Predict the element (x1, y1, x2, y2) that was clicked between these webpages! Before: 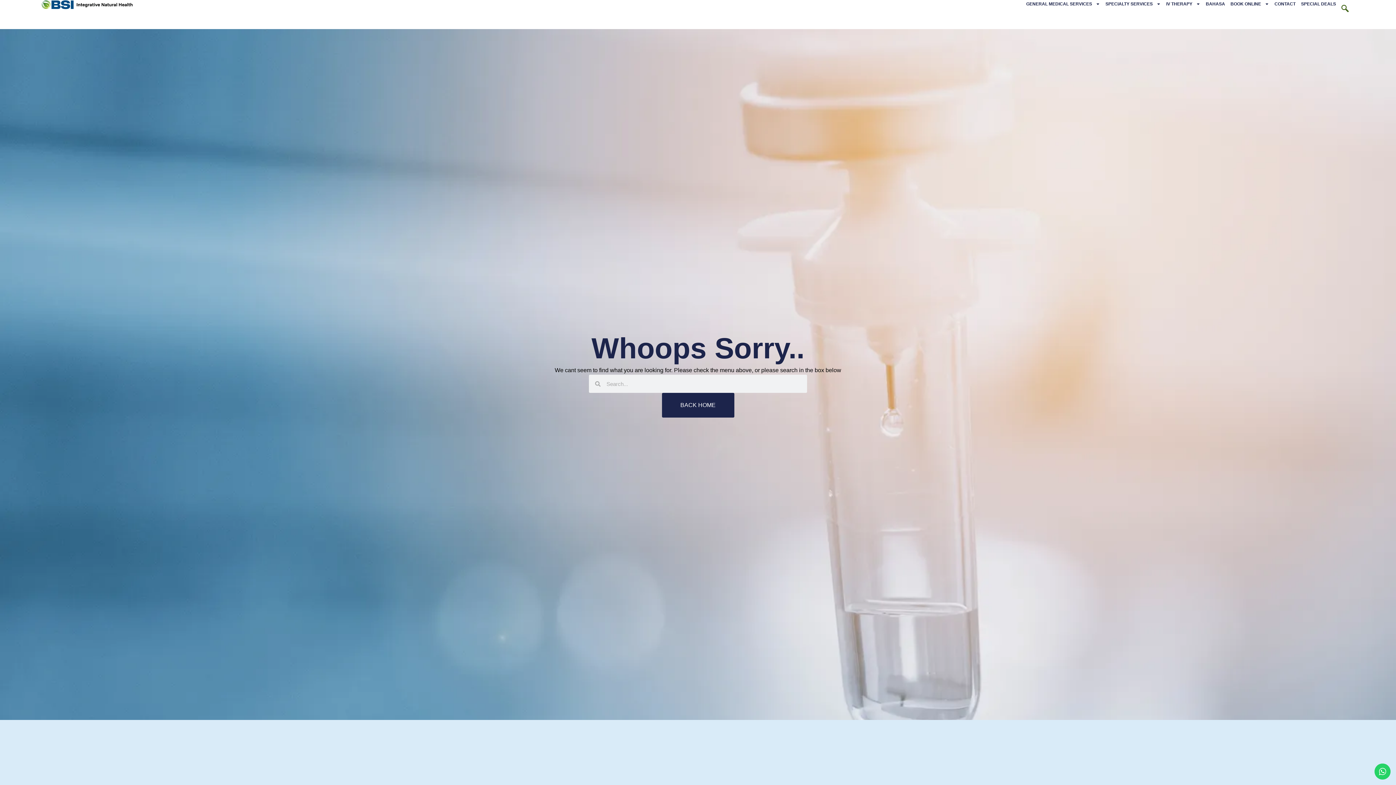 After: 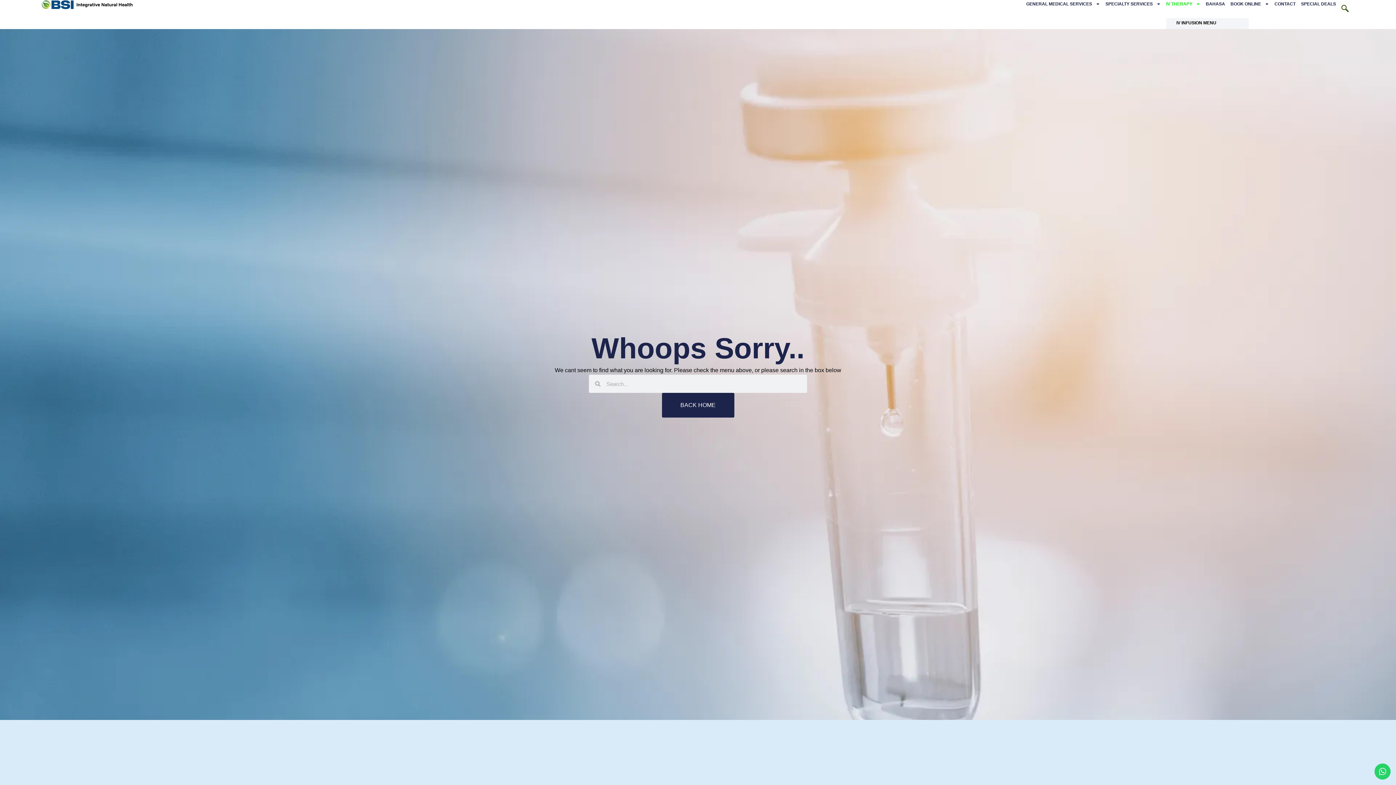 Action: label: IV THERAPY bbox: (1166, 0, 1200, 8)